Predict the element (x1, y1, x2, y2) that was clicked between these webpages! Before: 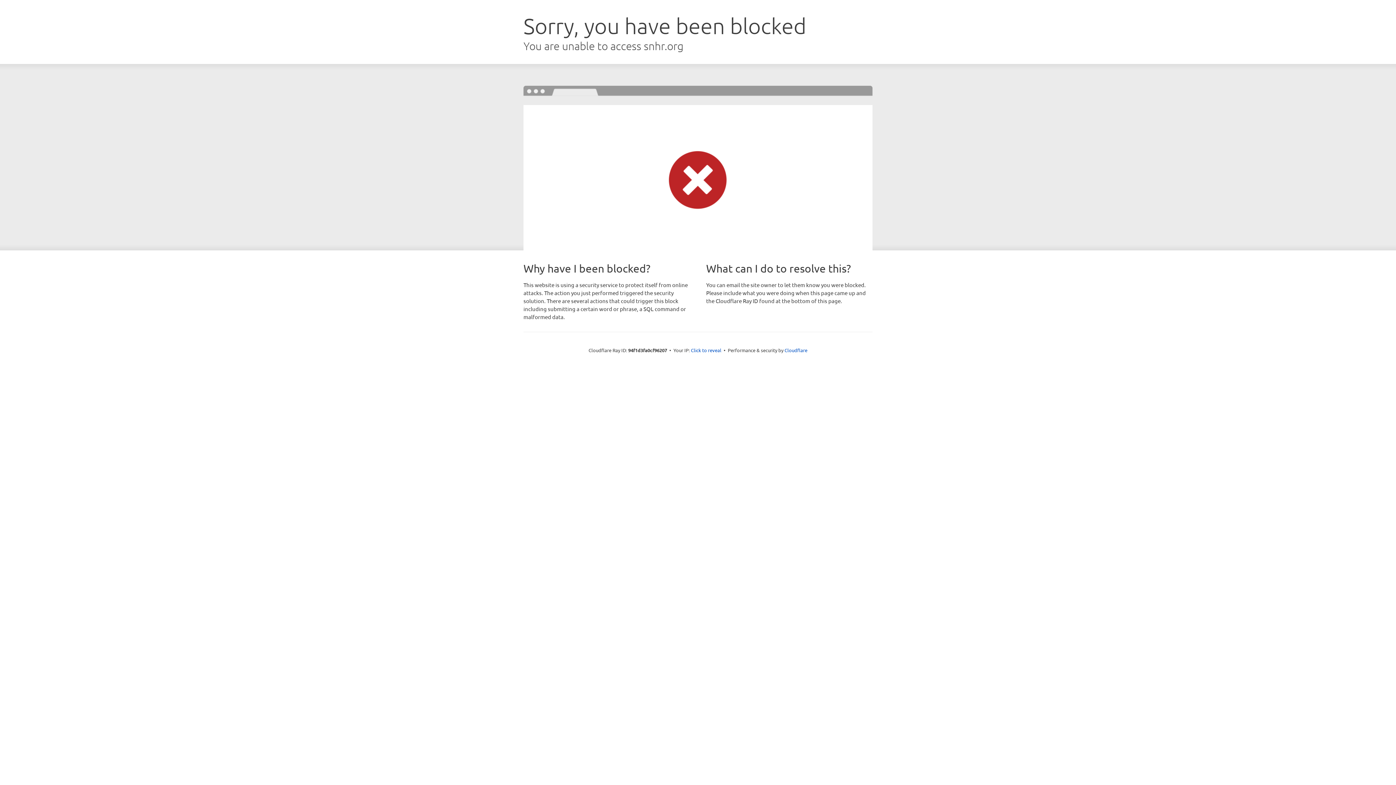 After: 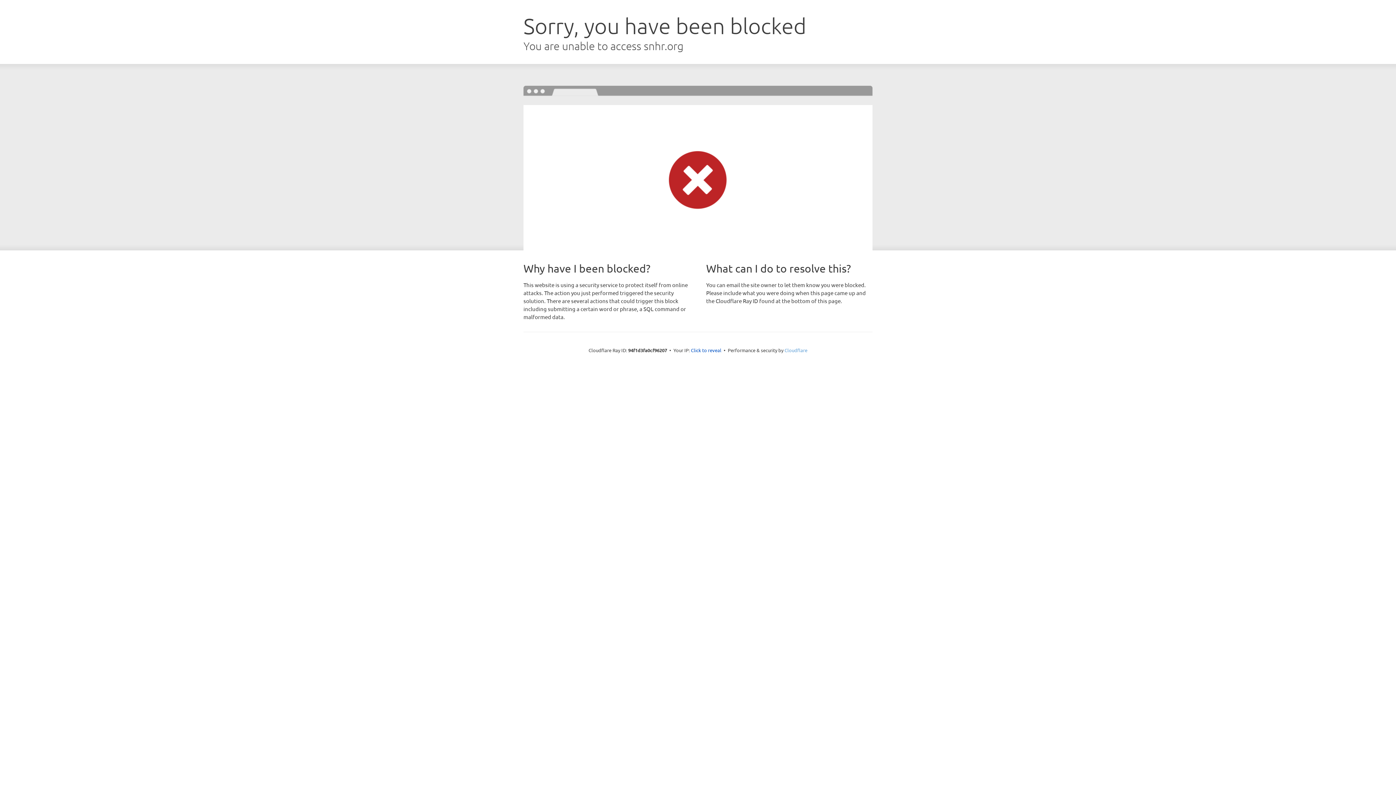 Action: bbox: (784, 347, 807, 353) label: Cloudflare